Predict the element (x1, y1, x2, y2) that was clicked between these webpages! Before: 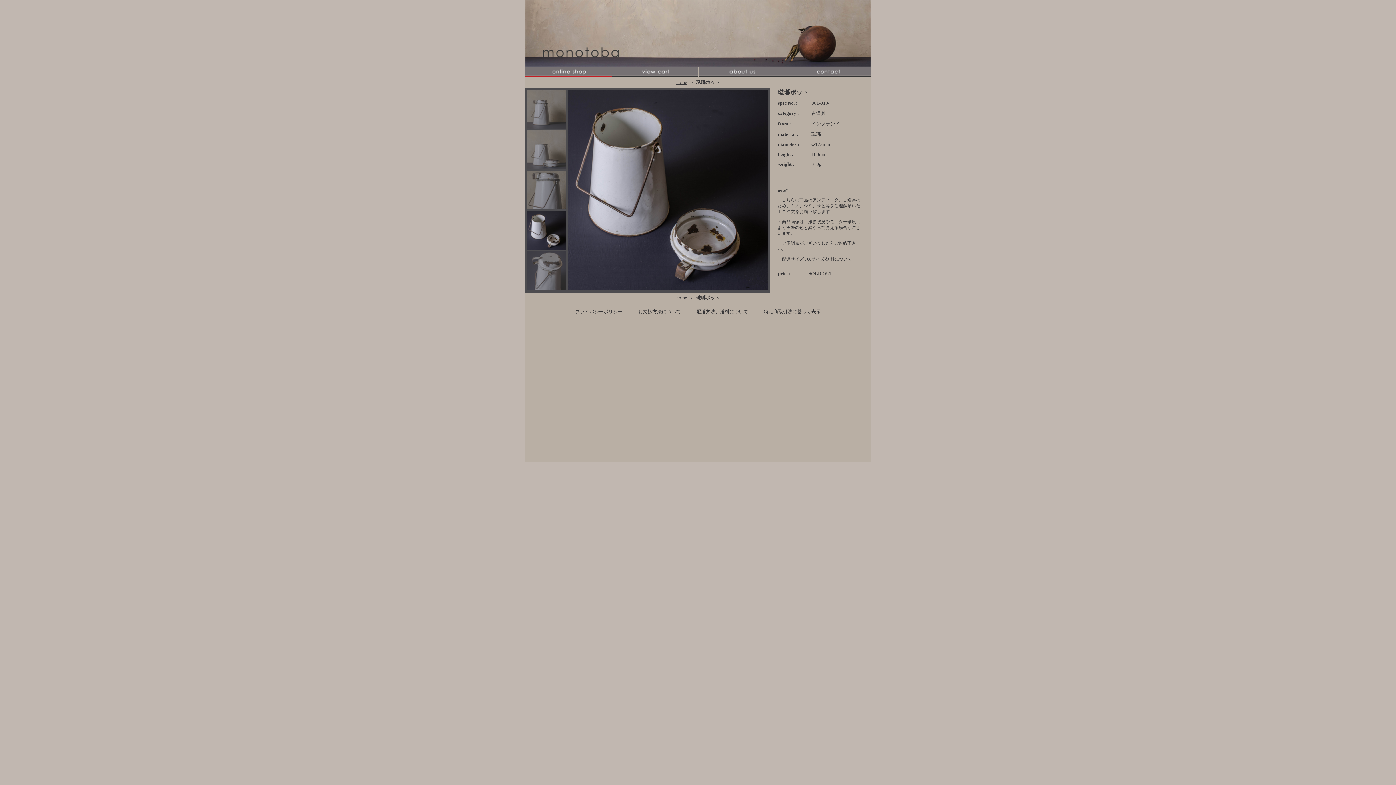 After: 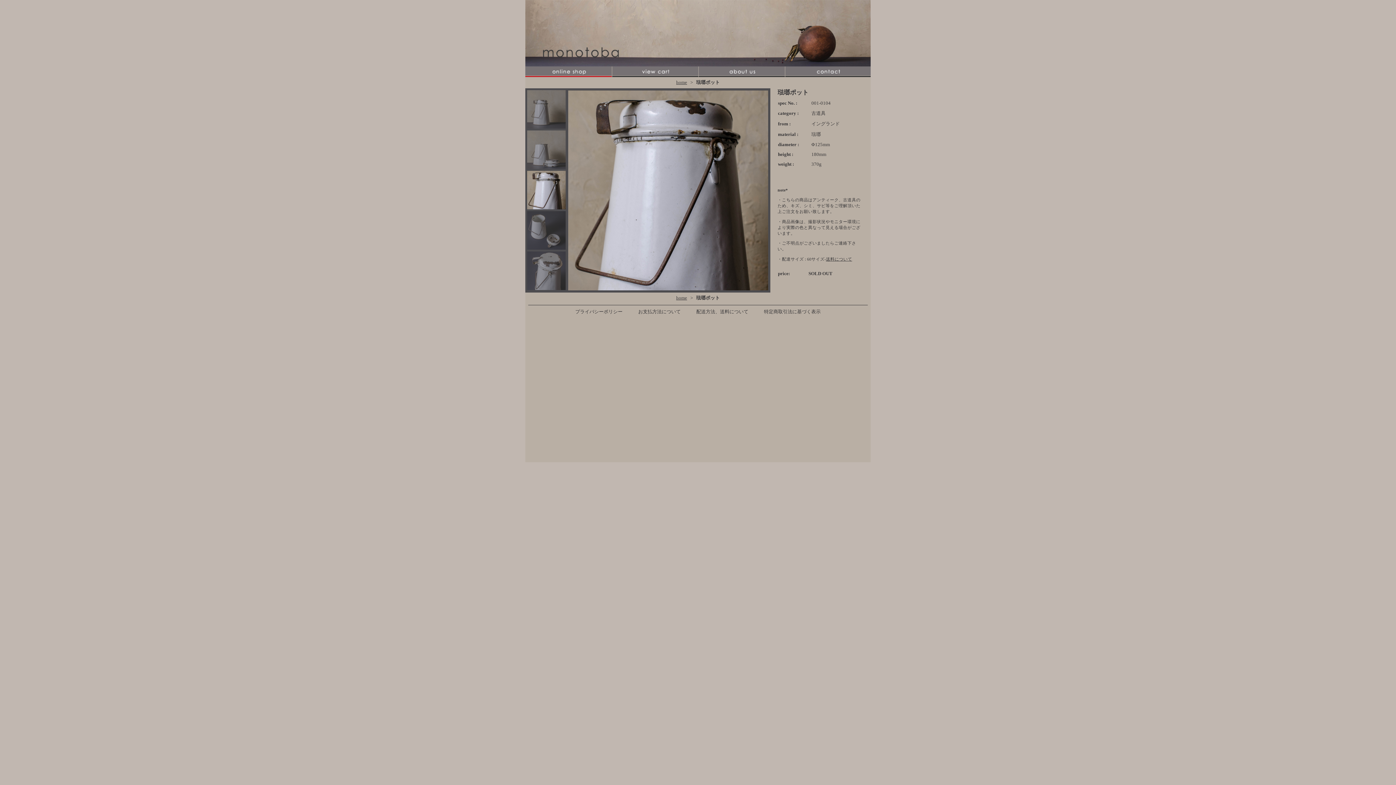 Action: bbox: (527, 170, 565, 209)